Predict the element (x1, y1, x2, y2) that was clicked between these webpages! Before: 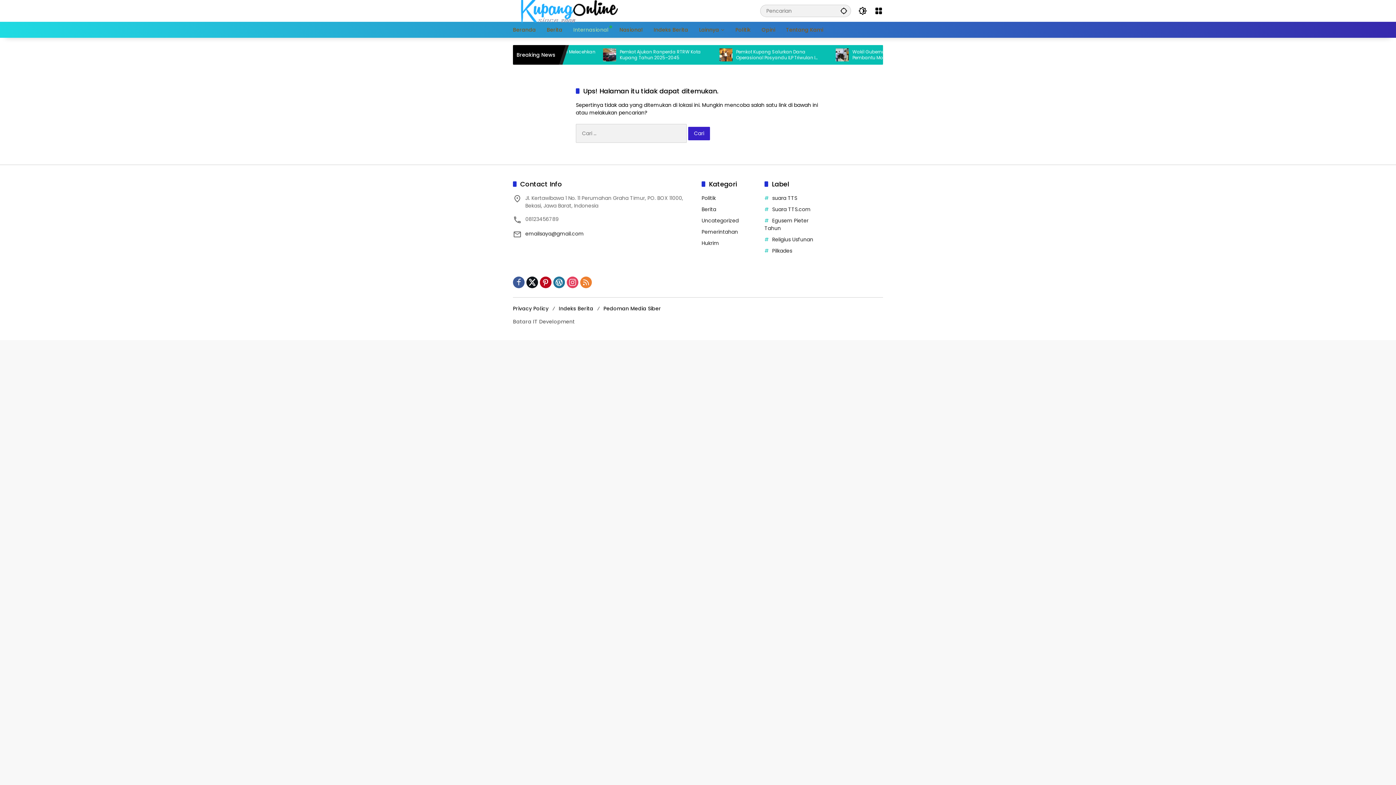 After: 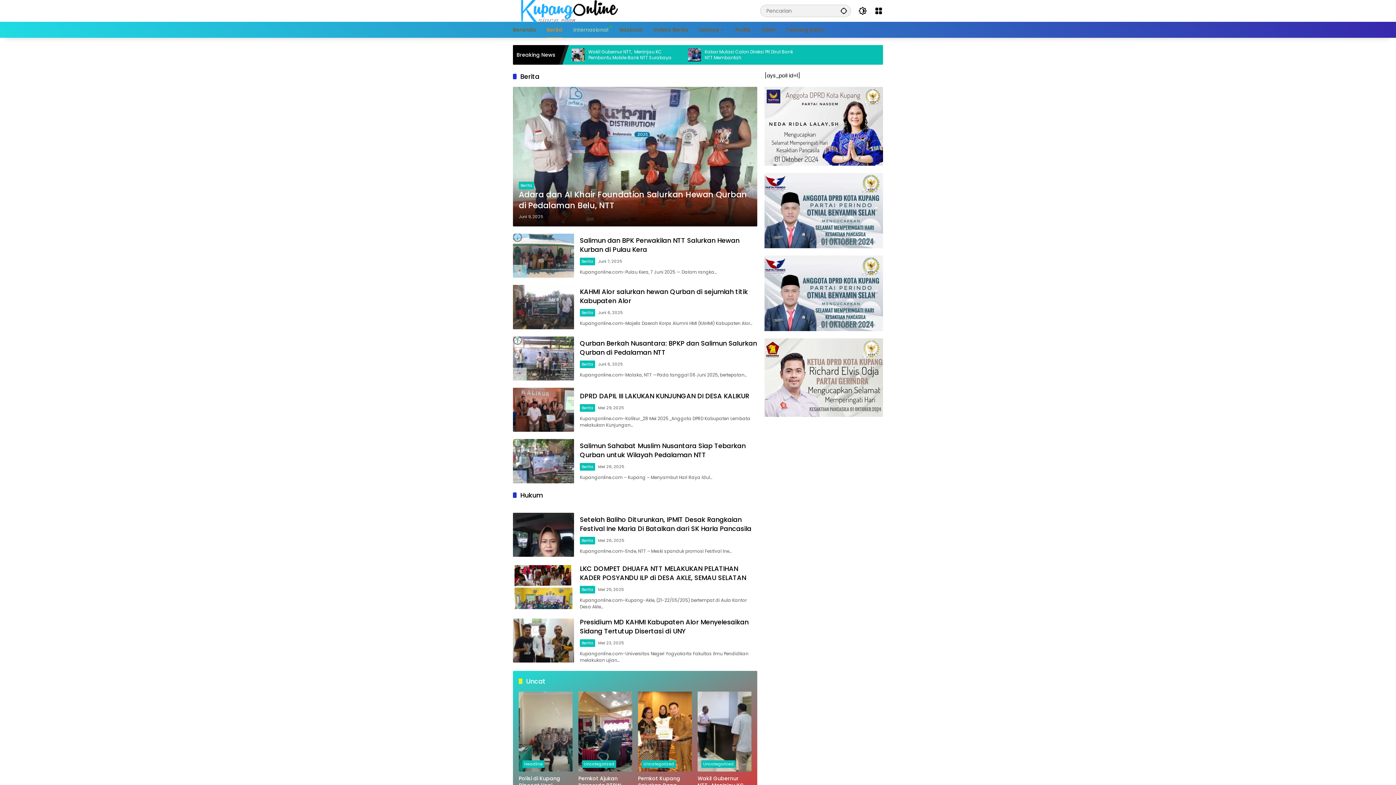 Action: bbox: (701, 205, 716, 213) label: Berita